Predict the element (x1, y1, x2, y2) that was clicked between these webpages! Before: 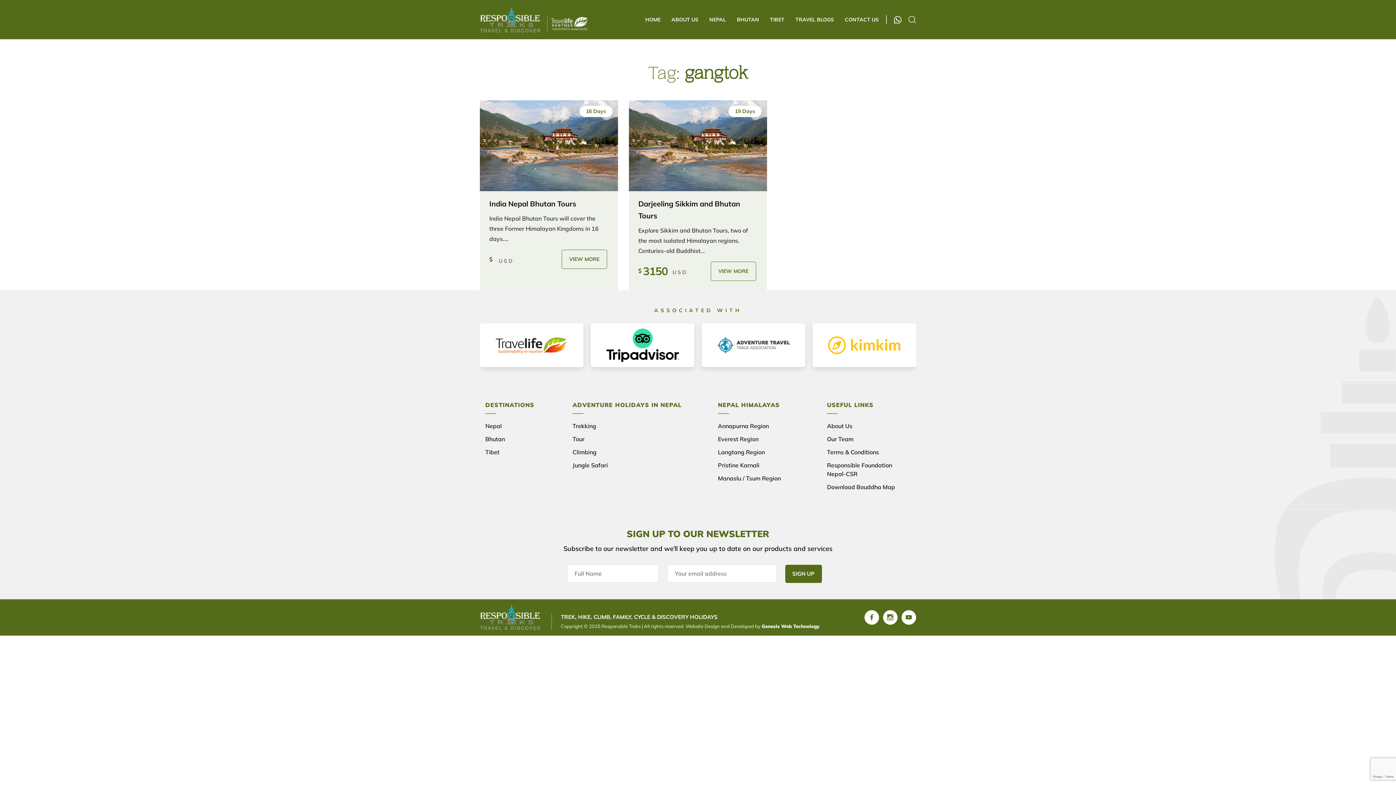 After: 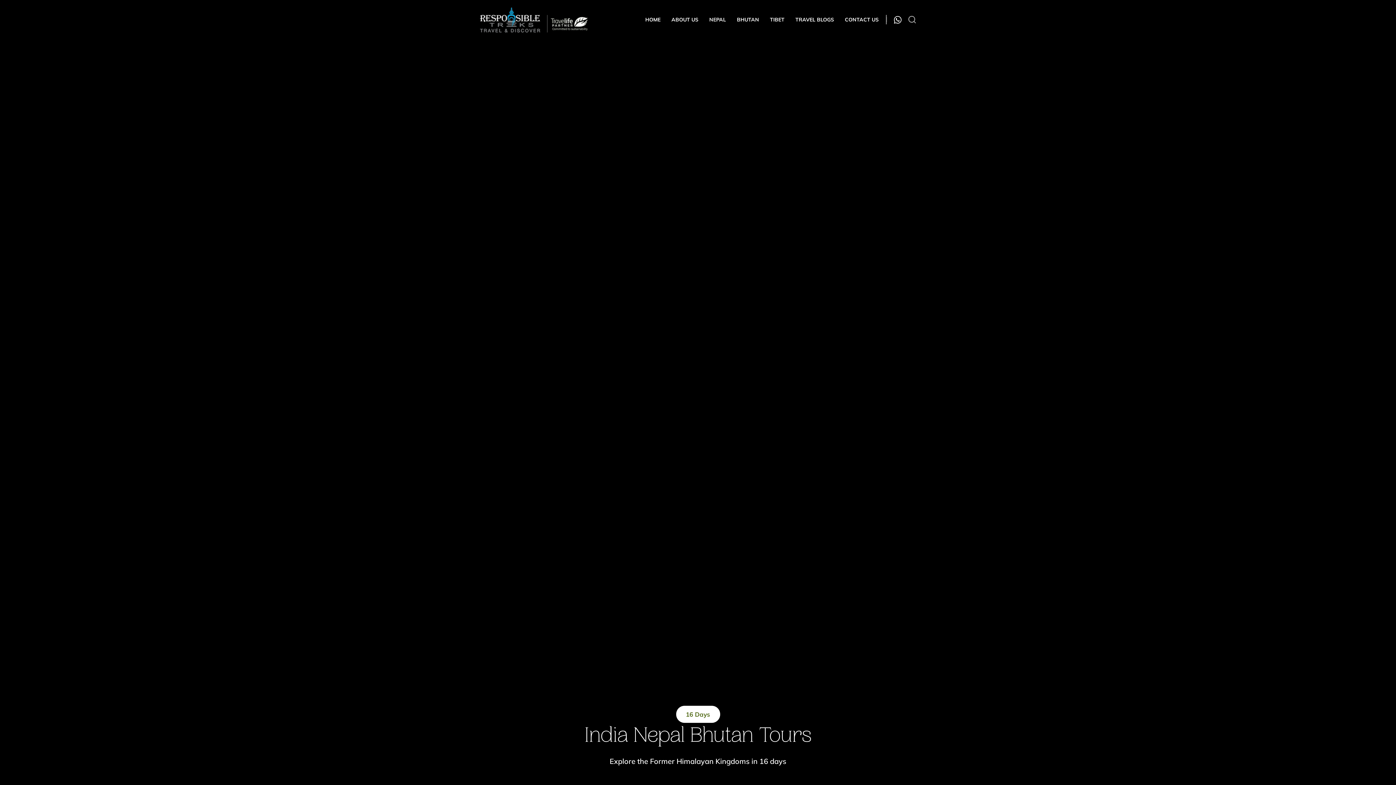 Action: bbox: (489, 199, 576, 208) label: India Nepal Bhutan Tours